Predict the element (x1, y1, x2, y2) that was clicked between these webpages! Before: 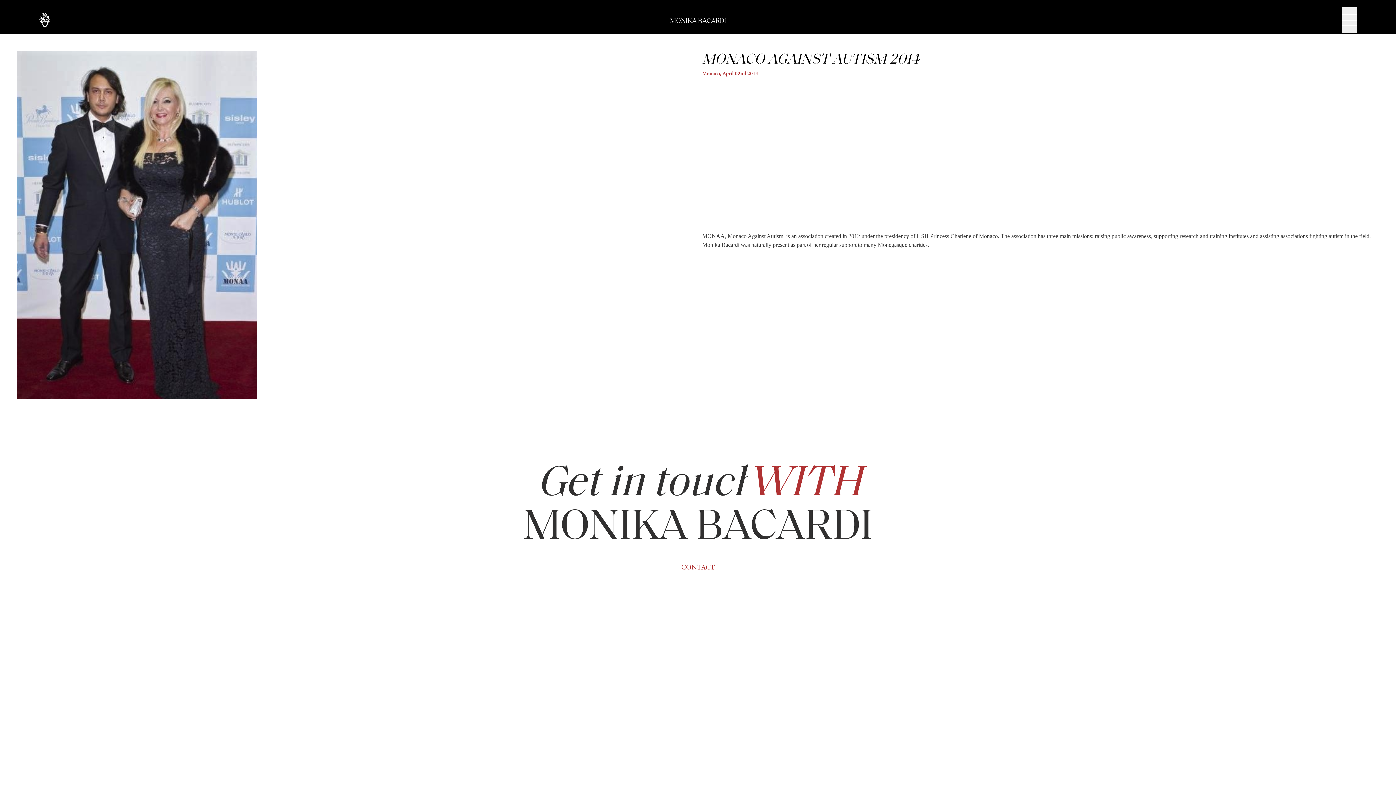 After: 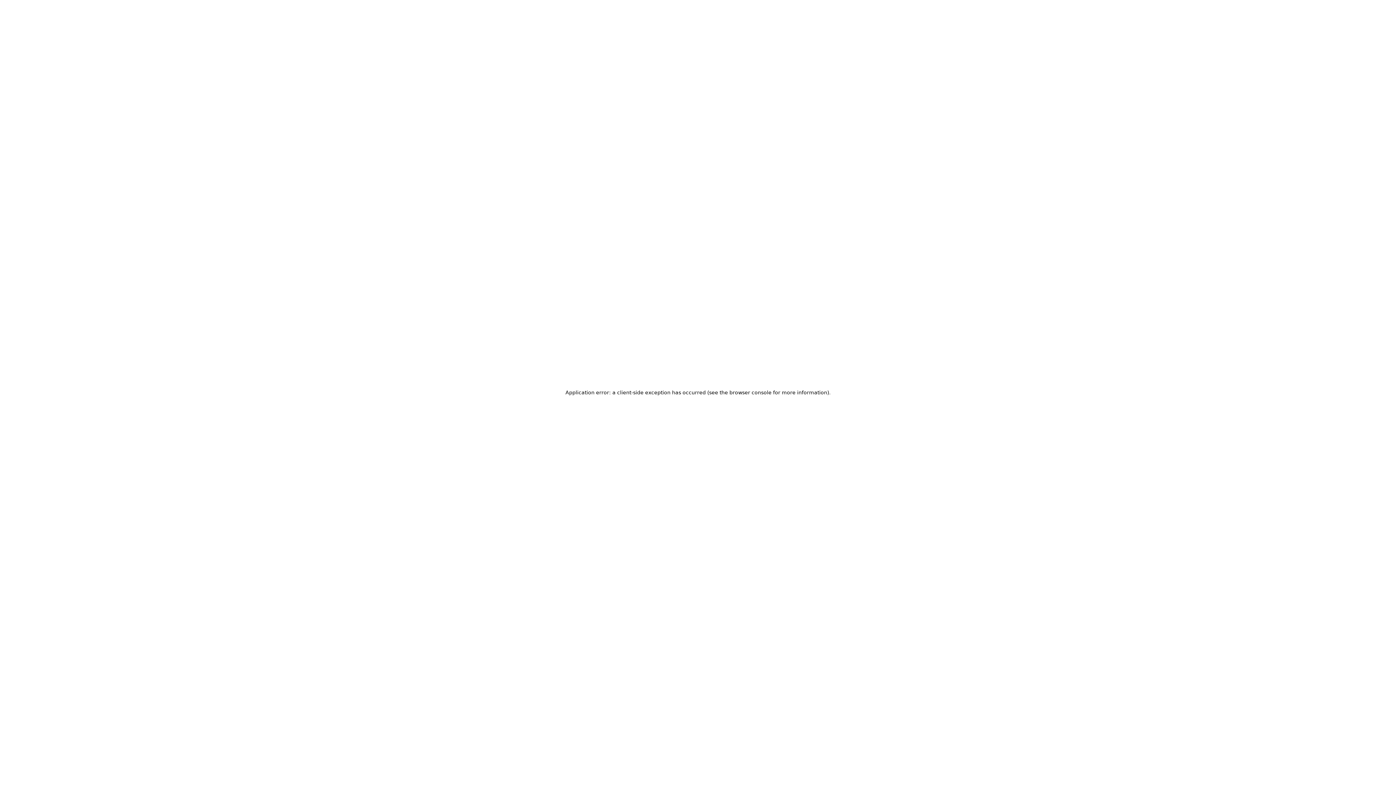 Action: bbox: (670, 14, 726, 25) label: MONIKA BACARDI